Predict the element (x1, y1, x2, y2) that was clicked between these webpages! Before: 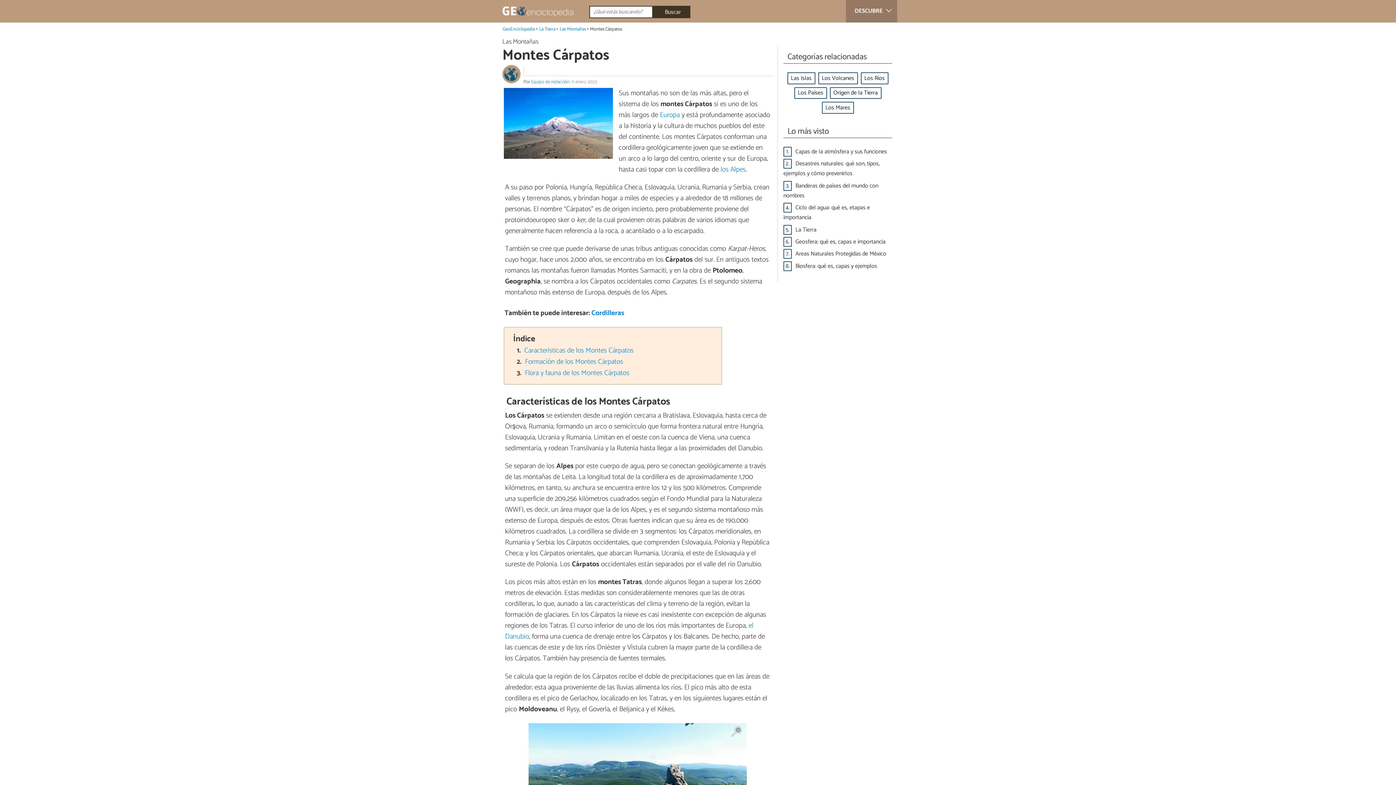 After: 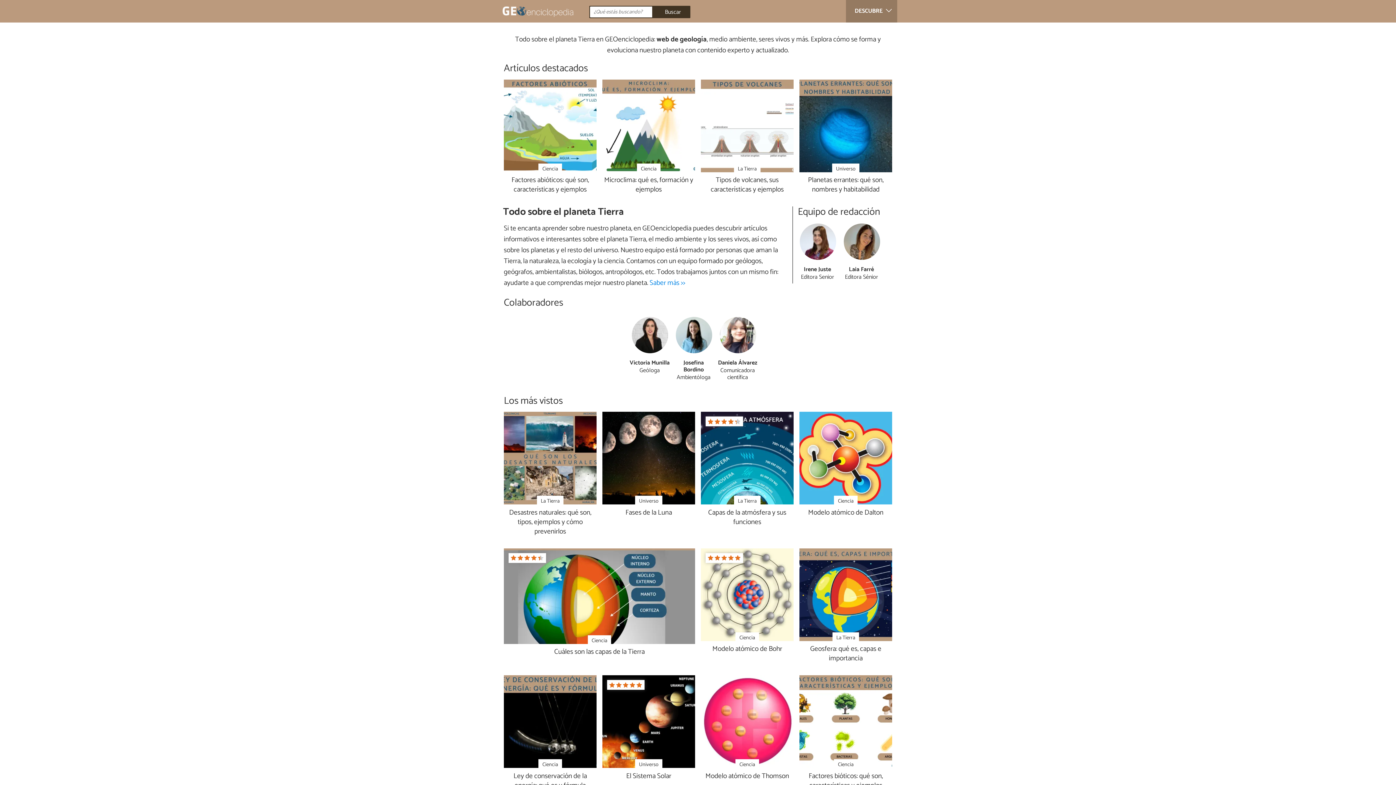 Action: label: GeoEnciclopedia bbox: (502, 25, 535, 32)